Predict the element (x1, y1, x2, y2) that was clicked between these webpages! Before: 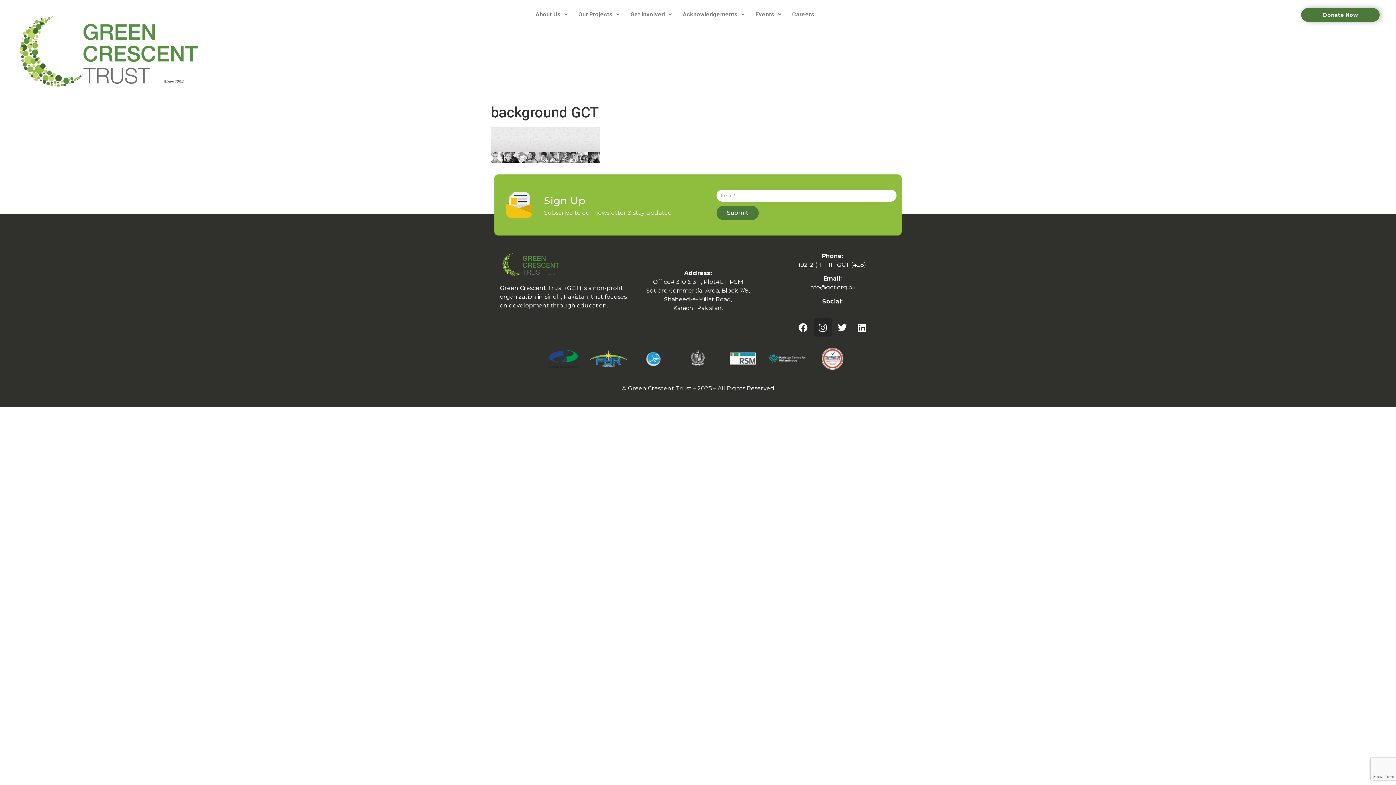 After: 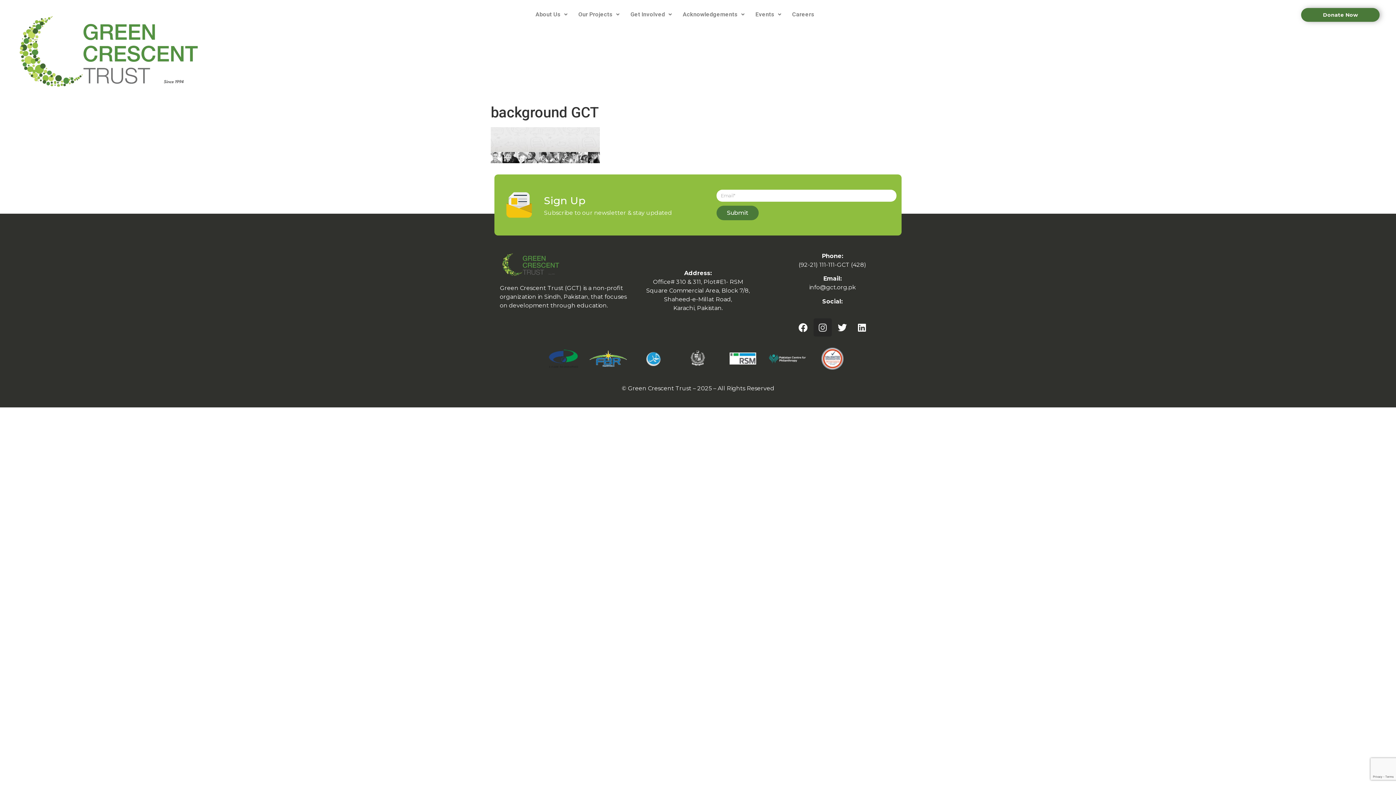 Action: label: Instagram bbox: (813, 318, 831, 336)